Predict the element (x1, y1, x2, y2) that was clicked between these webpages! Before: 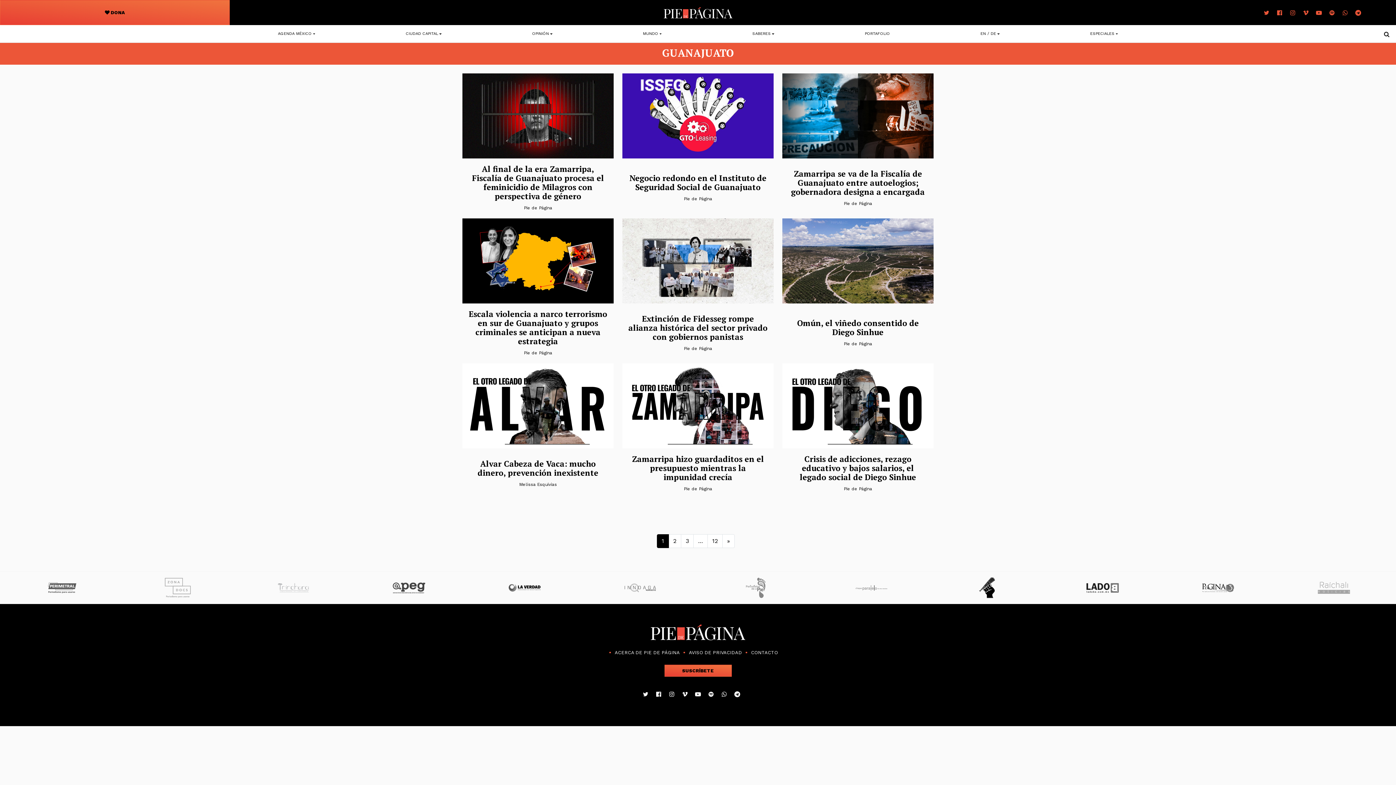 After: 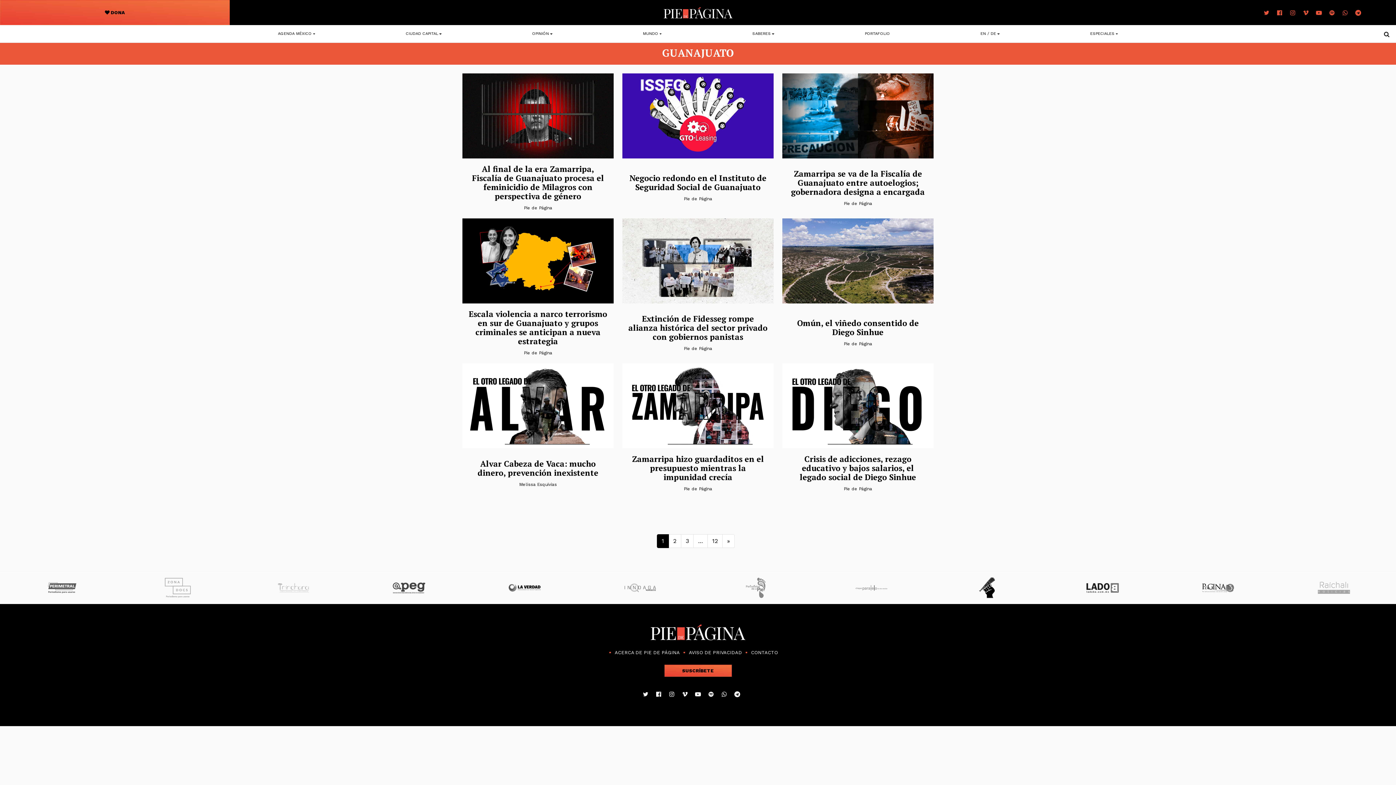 Action: bbox: (1202, 585, 1234, 590)